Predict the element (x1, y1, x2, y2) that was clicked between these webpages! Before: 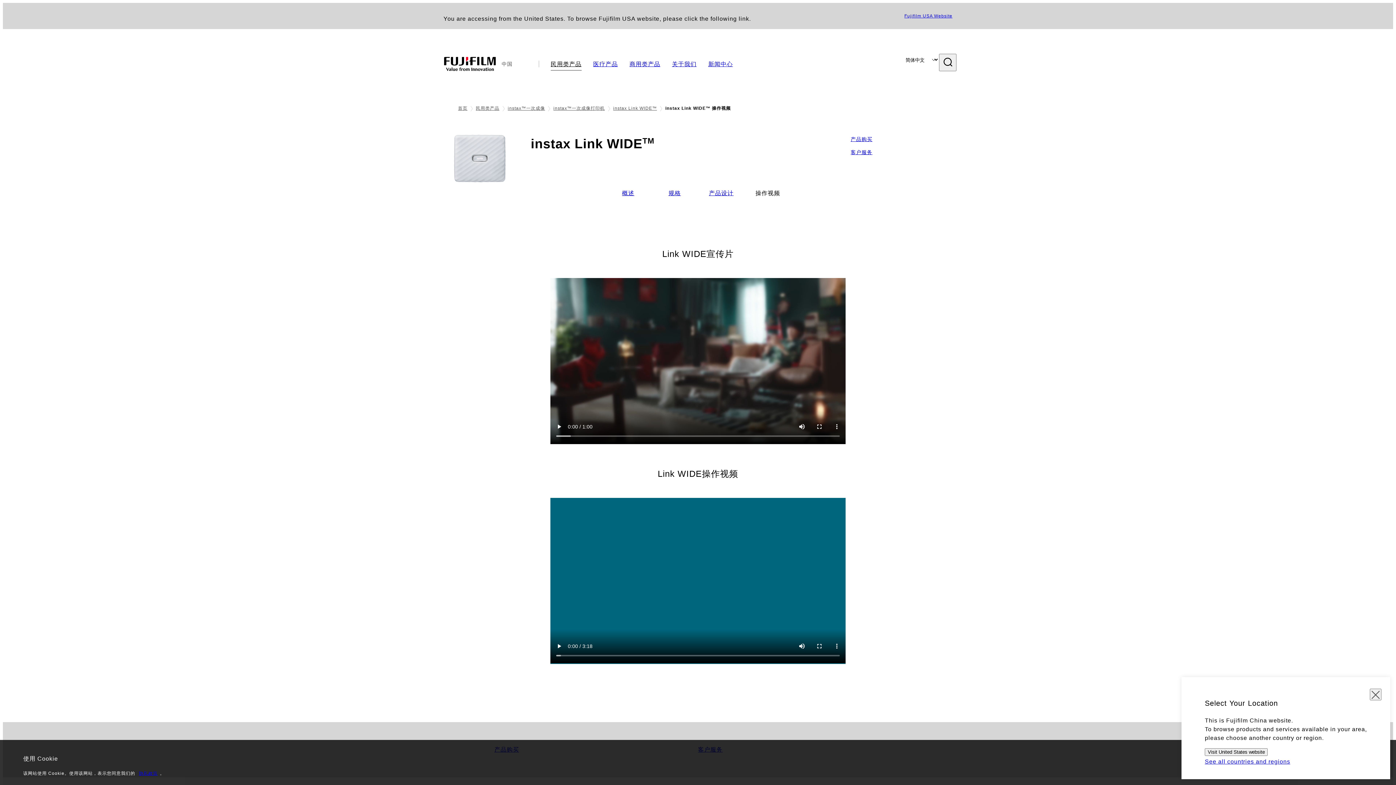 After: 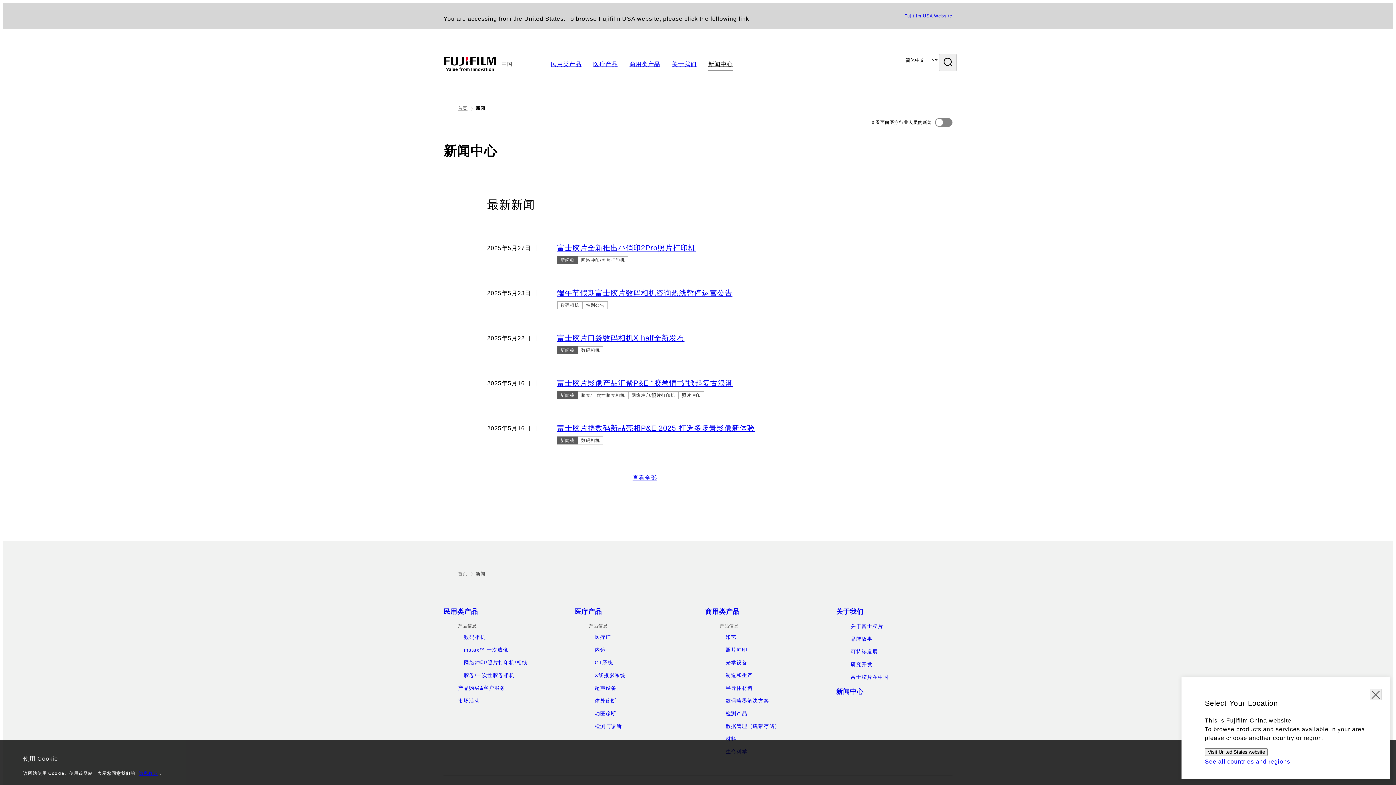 Action: bbox: (702, 58, 738, 69) label: 新闻中心